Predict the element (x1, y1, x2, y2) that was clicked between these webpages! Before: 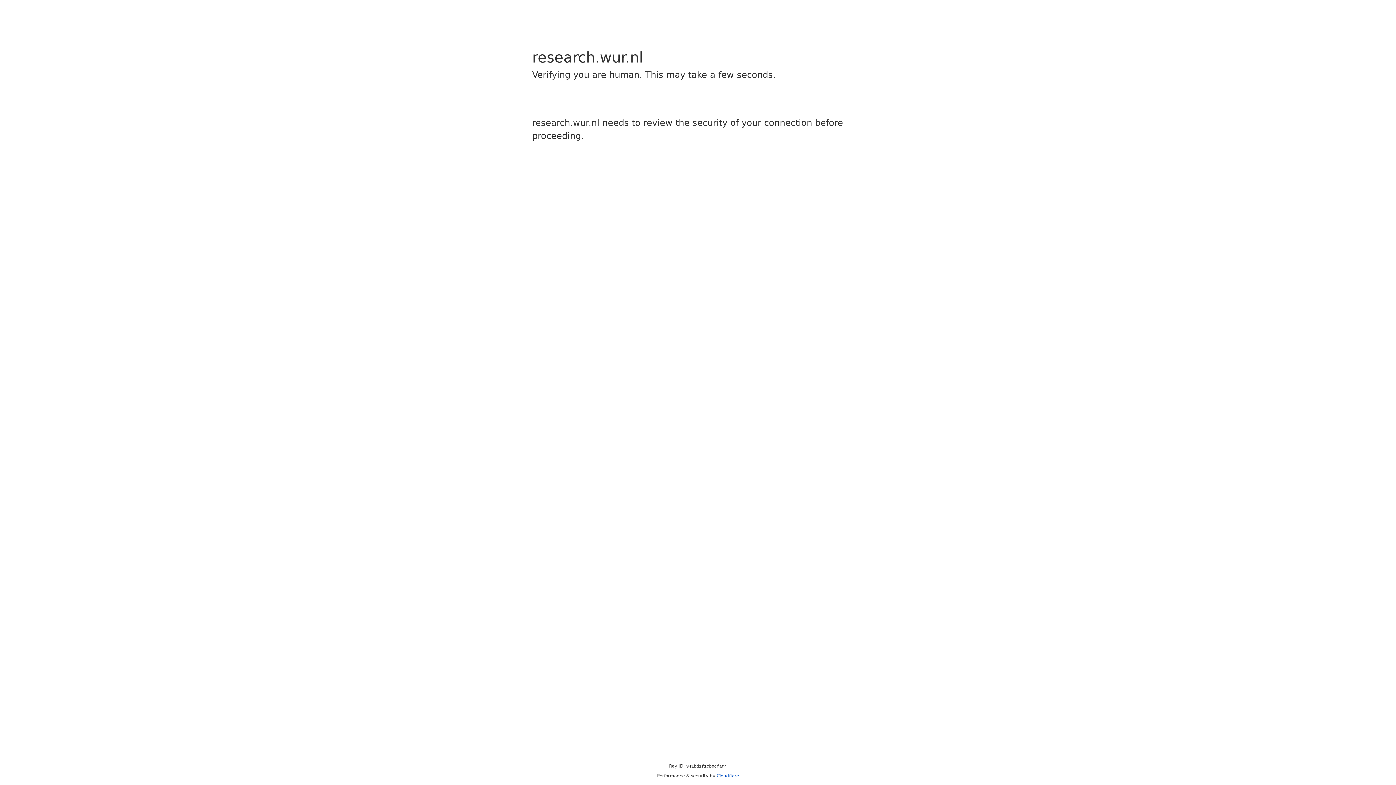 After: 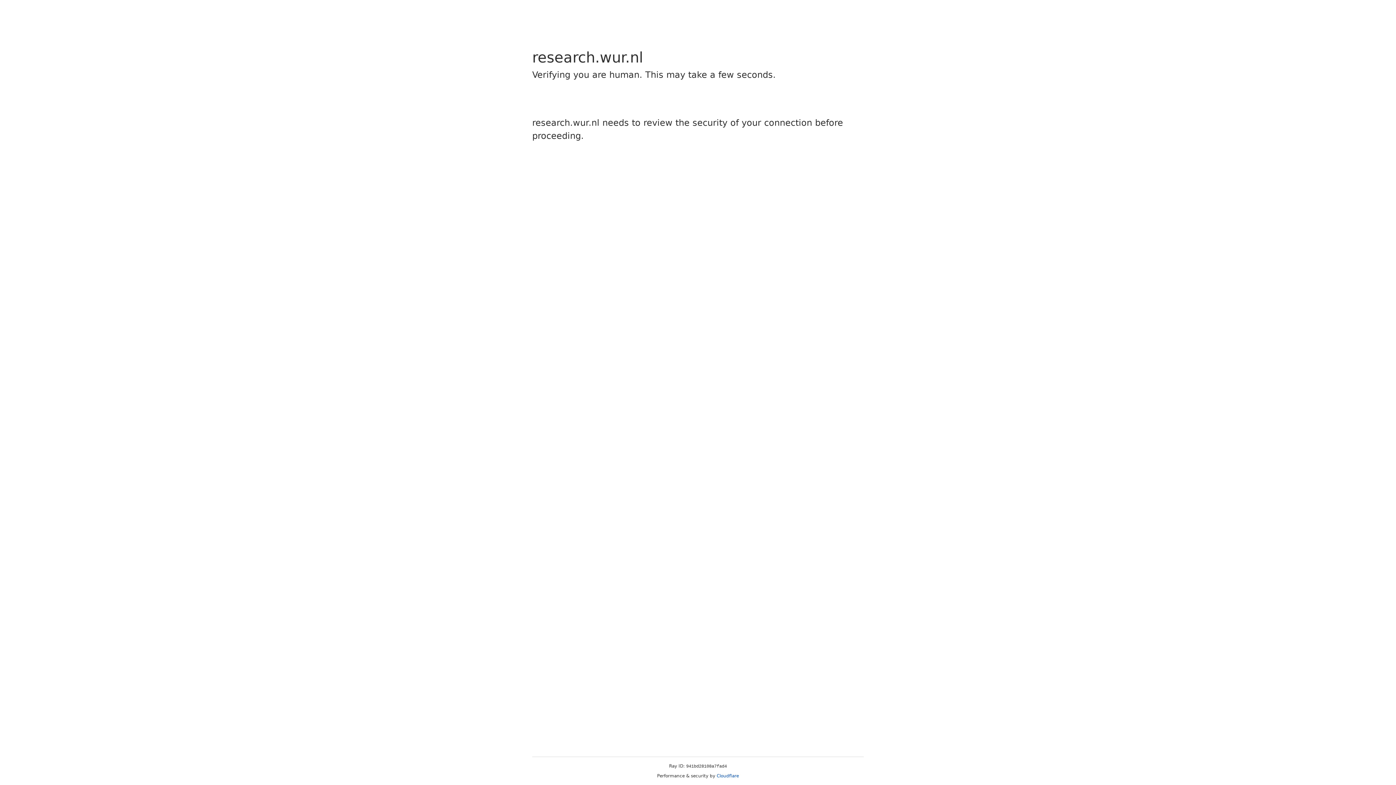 Action: bbox: (716, 773, 739, 778) label: Cloudflare